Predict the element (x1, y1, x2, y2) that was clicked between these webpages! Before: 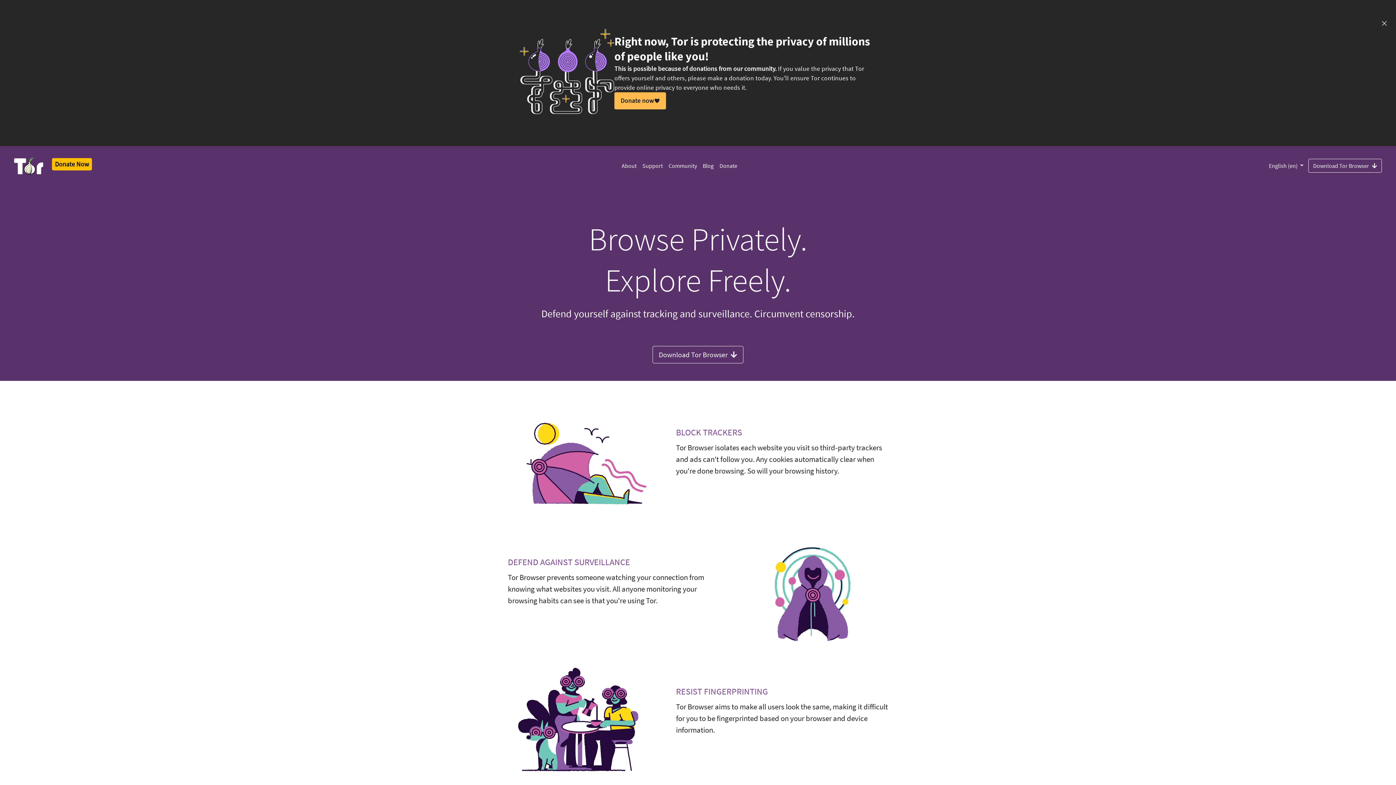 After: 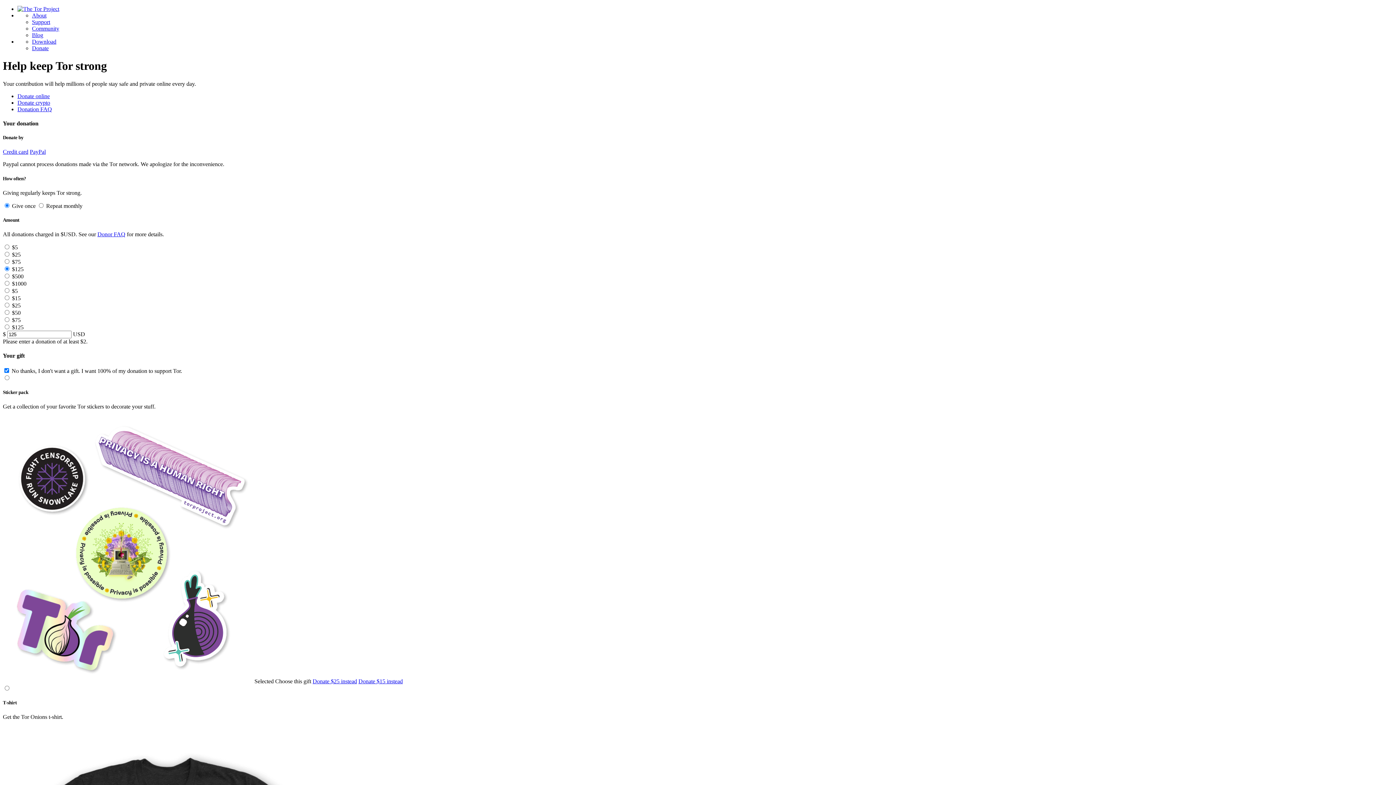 Action: bbox: (716, 155, 740, 175) label: Donate